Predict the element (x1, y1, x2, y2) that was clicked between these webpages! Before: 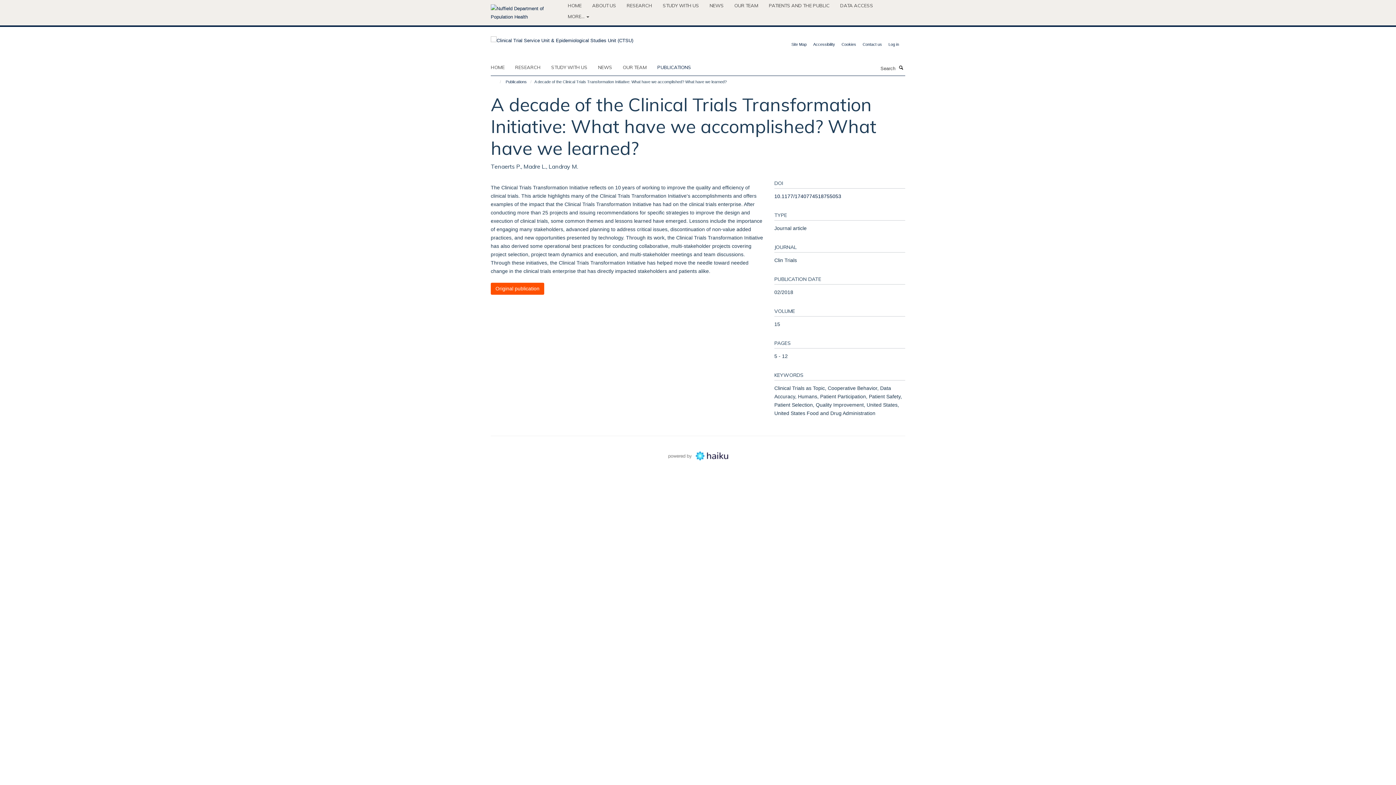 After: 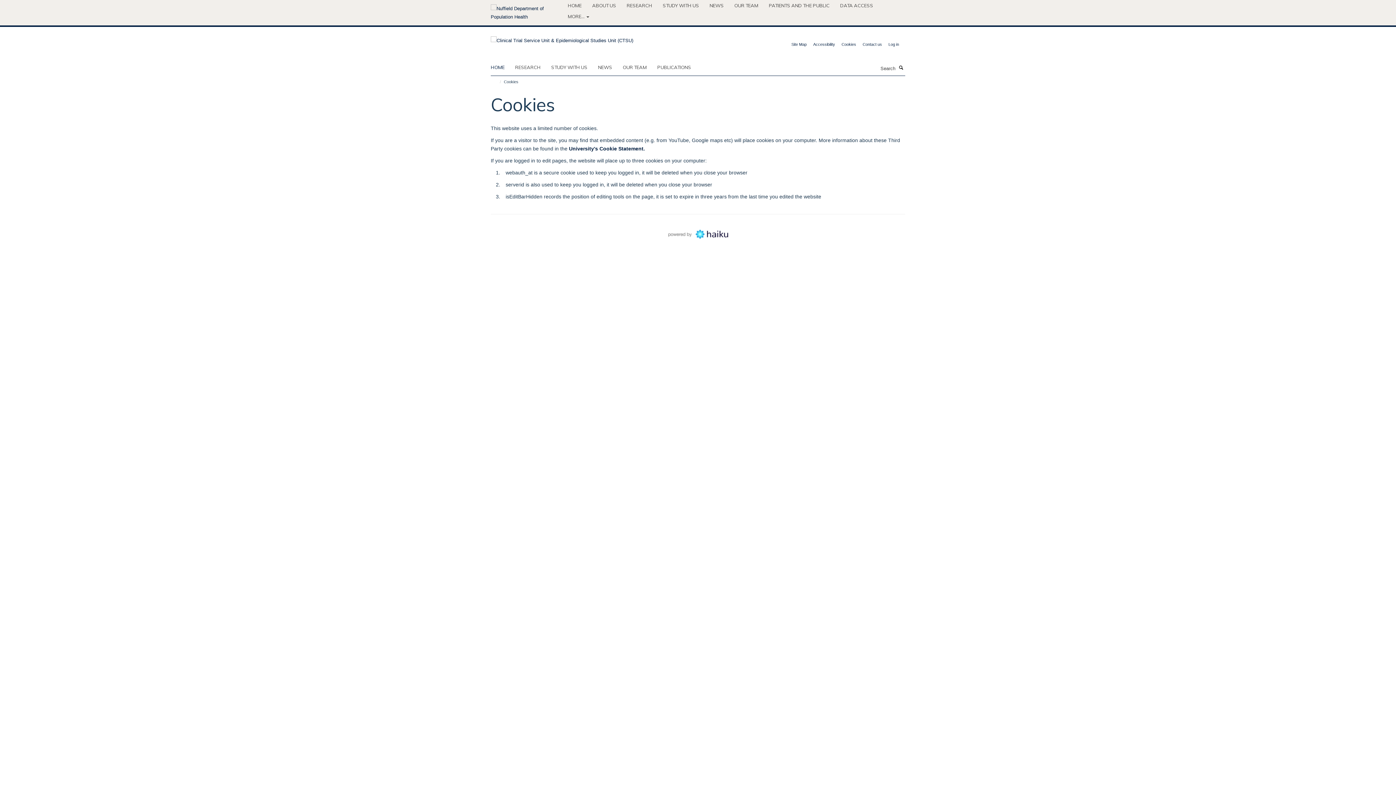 Action: label: Cookies bbox: (841, 42, 856, 46)